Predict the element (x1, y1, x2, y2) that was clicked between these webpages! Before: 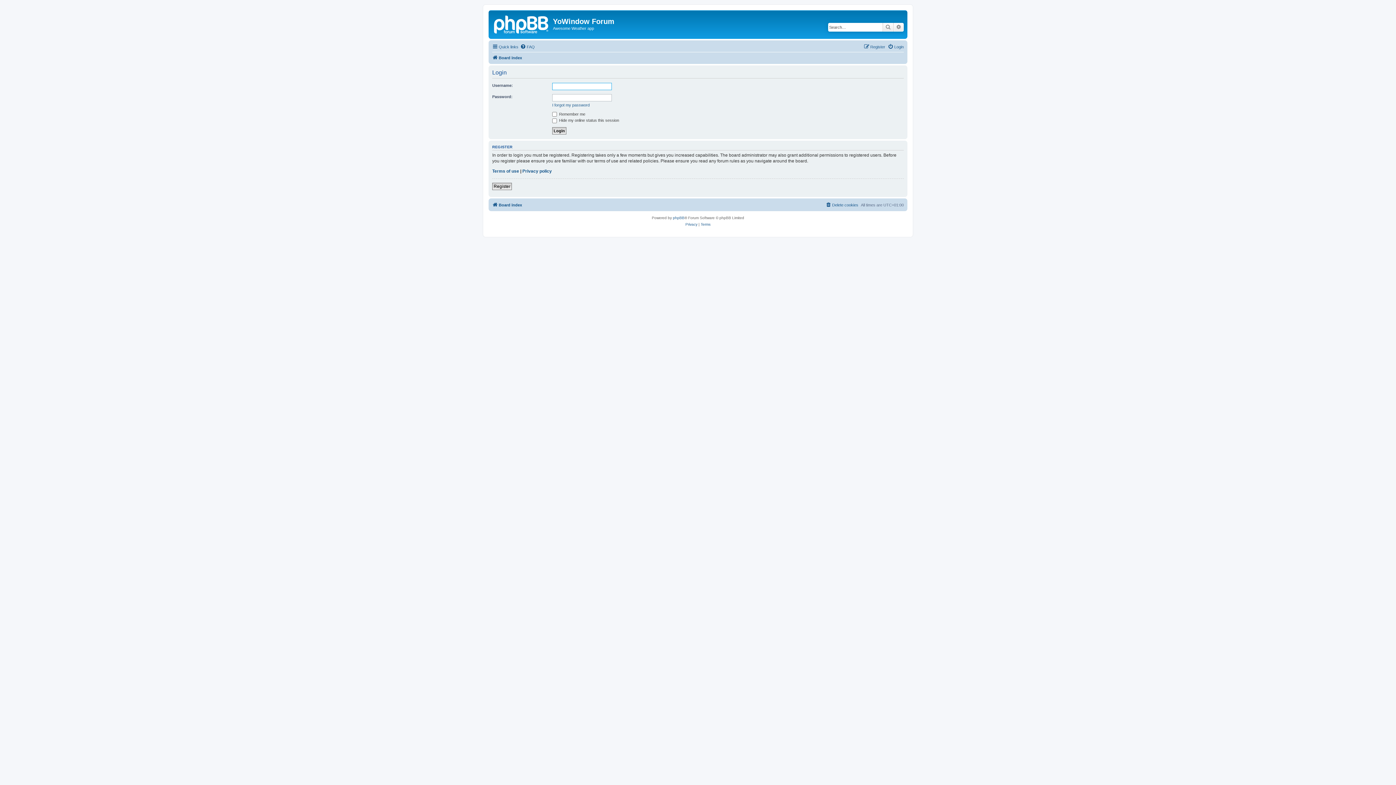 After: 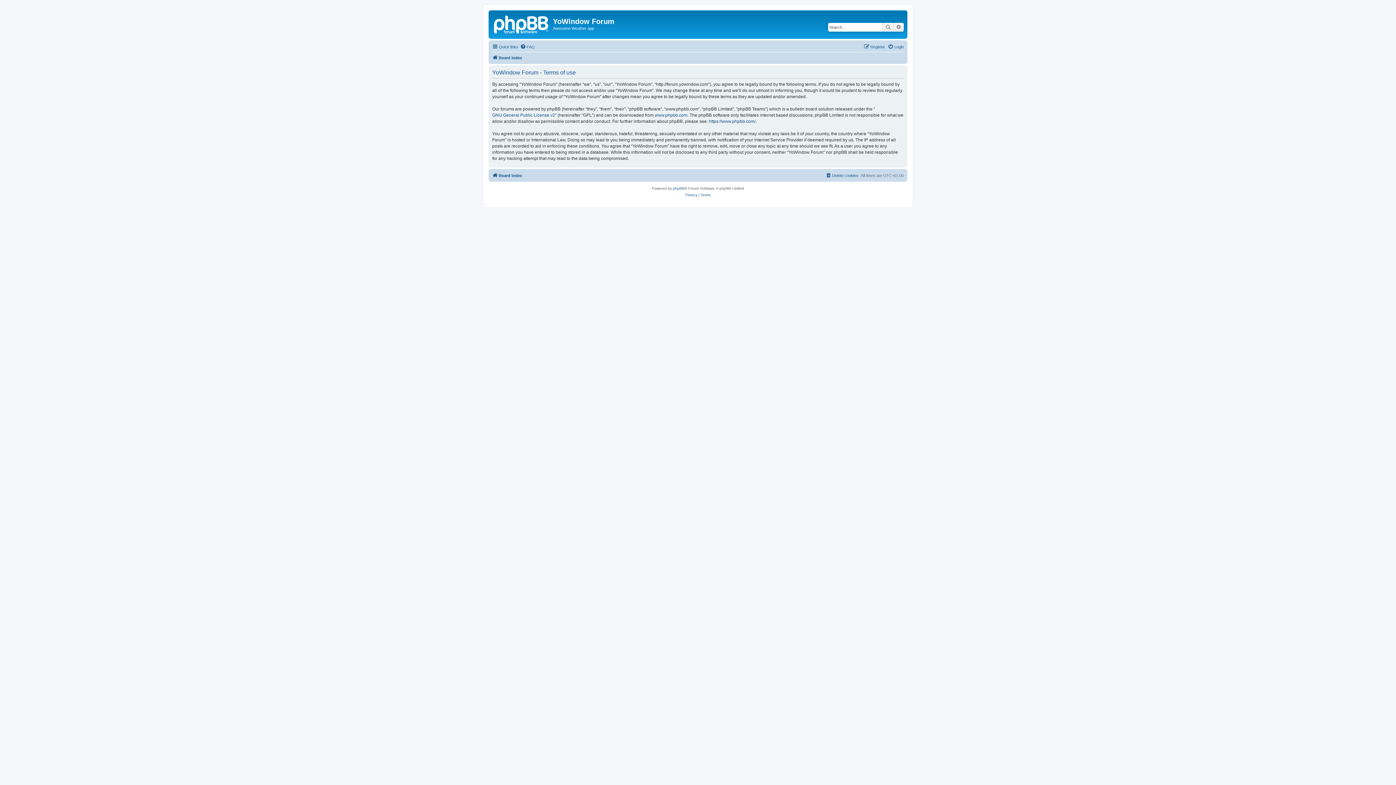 Action: label: Terms bbox: (700, 221, 710, 228)